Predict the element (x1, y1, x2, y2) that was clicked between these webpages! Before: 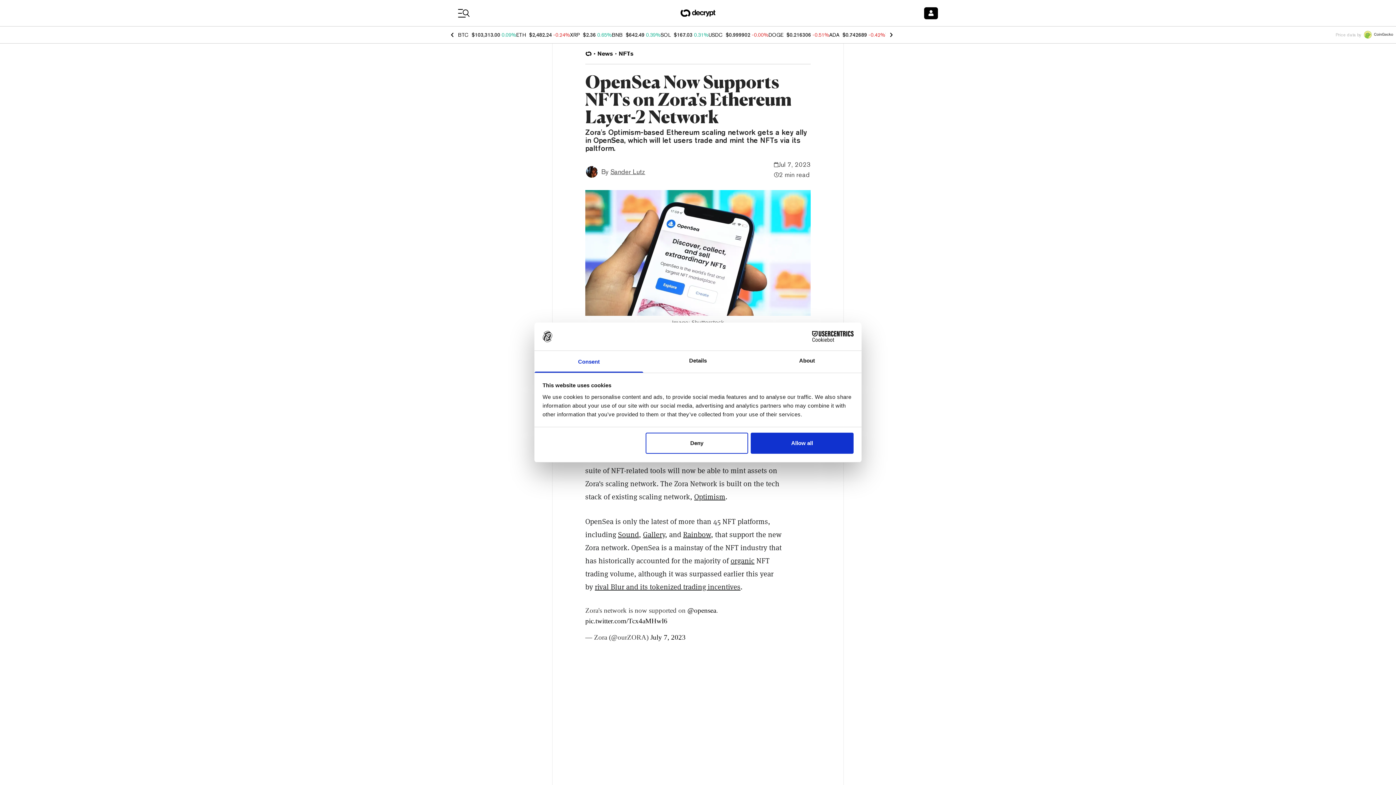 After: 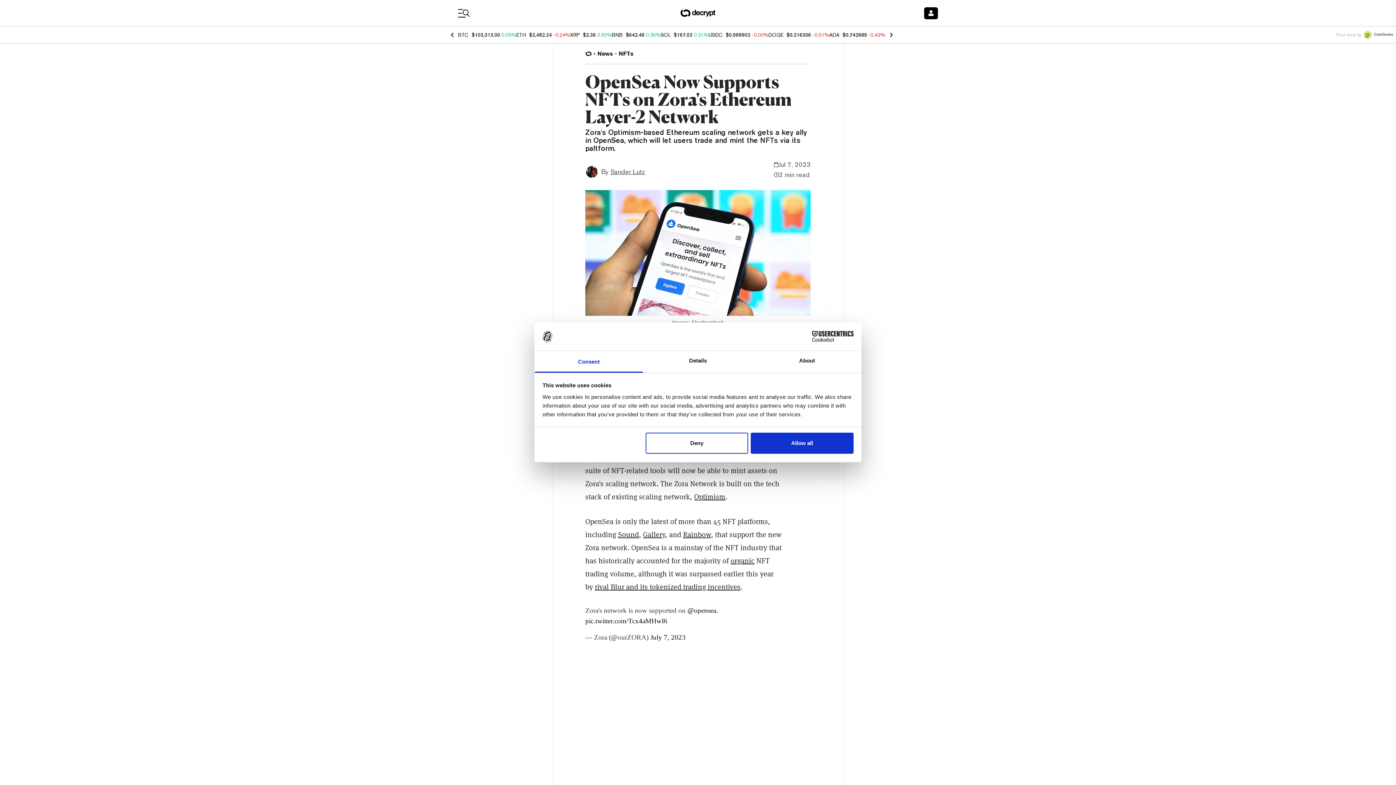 Action: bbox: (643, 530, 665, 539) label: Gallery